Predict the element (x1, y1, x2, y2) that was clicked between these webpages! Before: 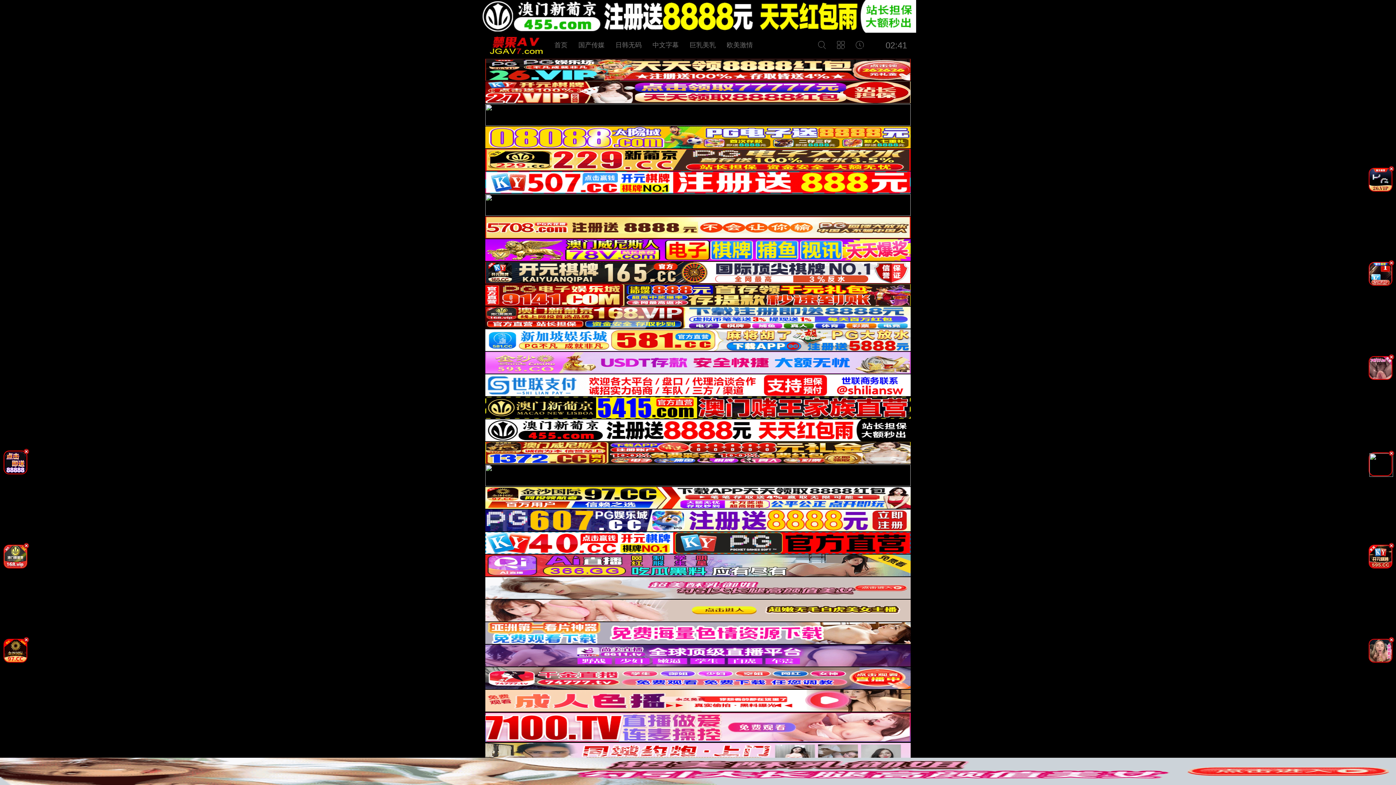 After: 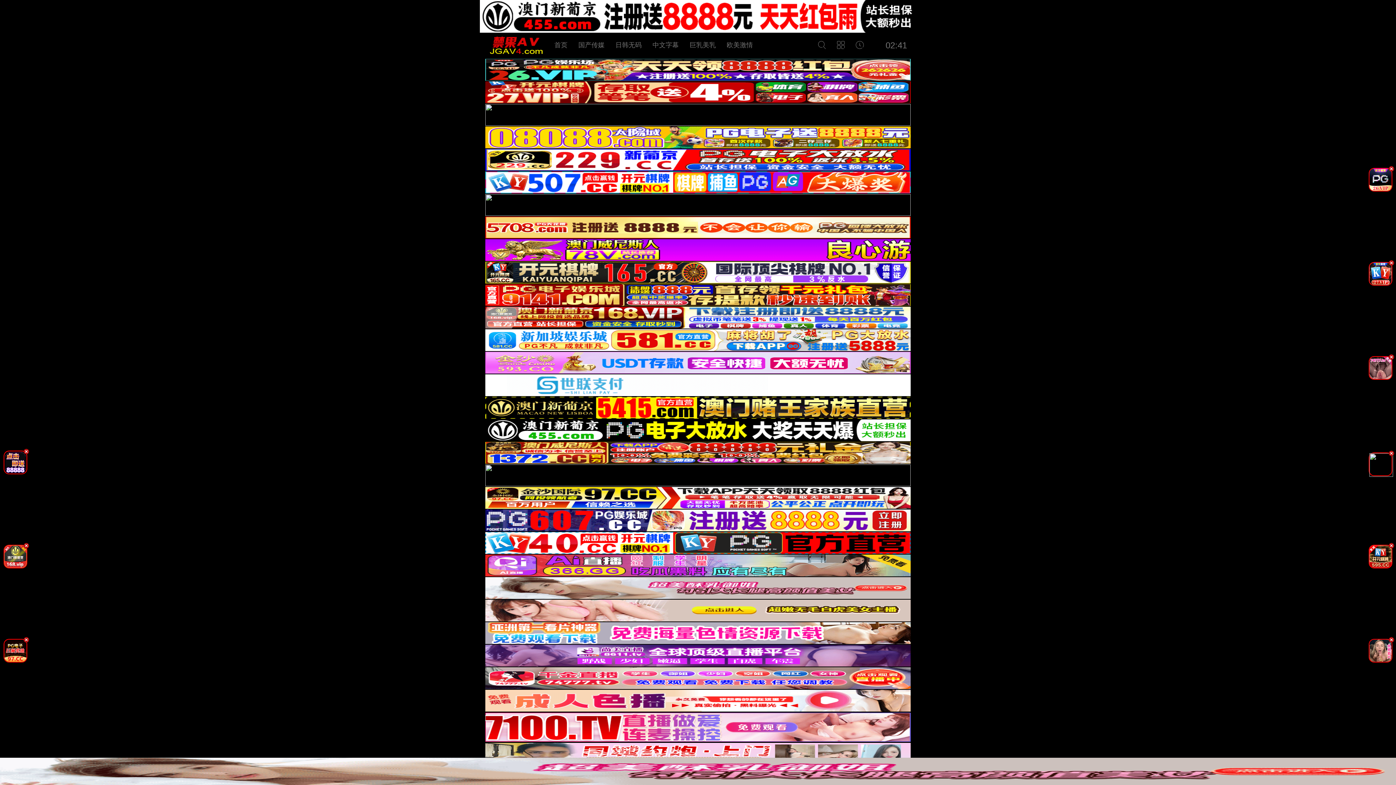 Action: bbox: (1366, 378, 1395, 384)